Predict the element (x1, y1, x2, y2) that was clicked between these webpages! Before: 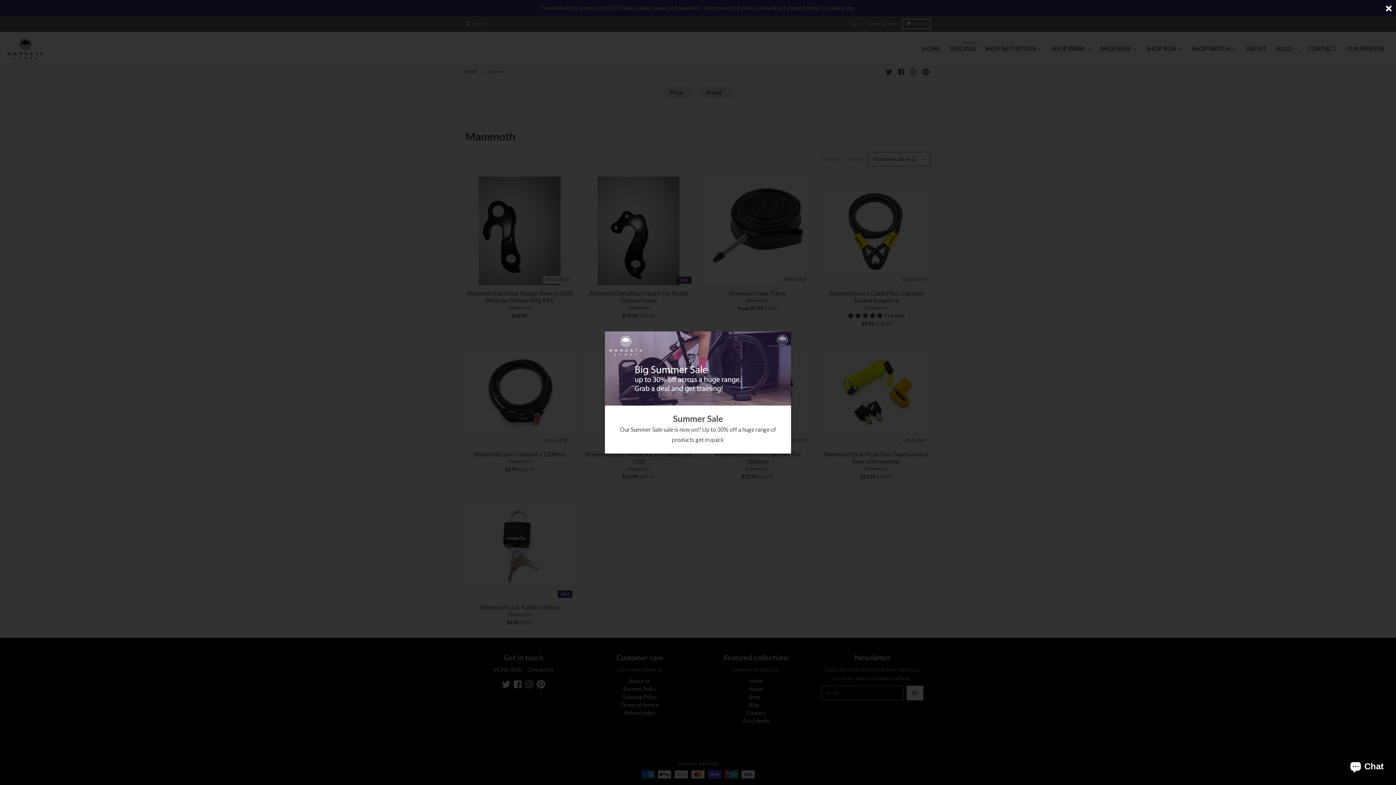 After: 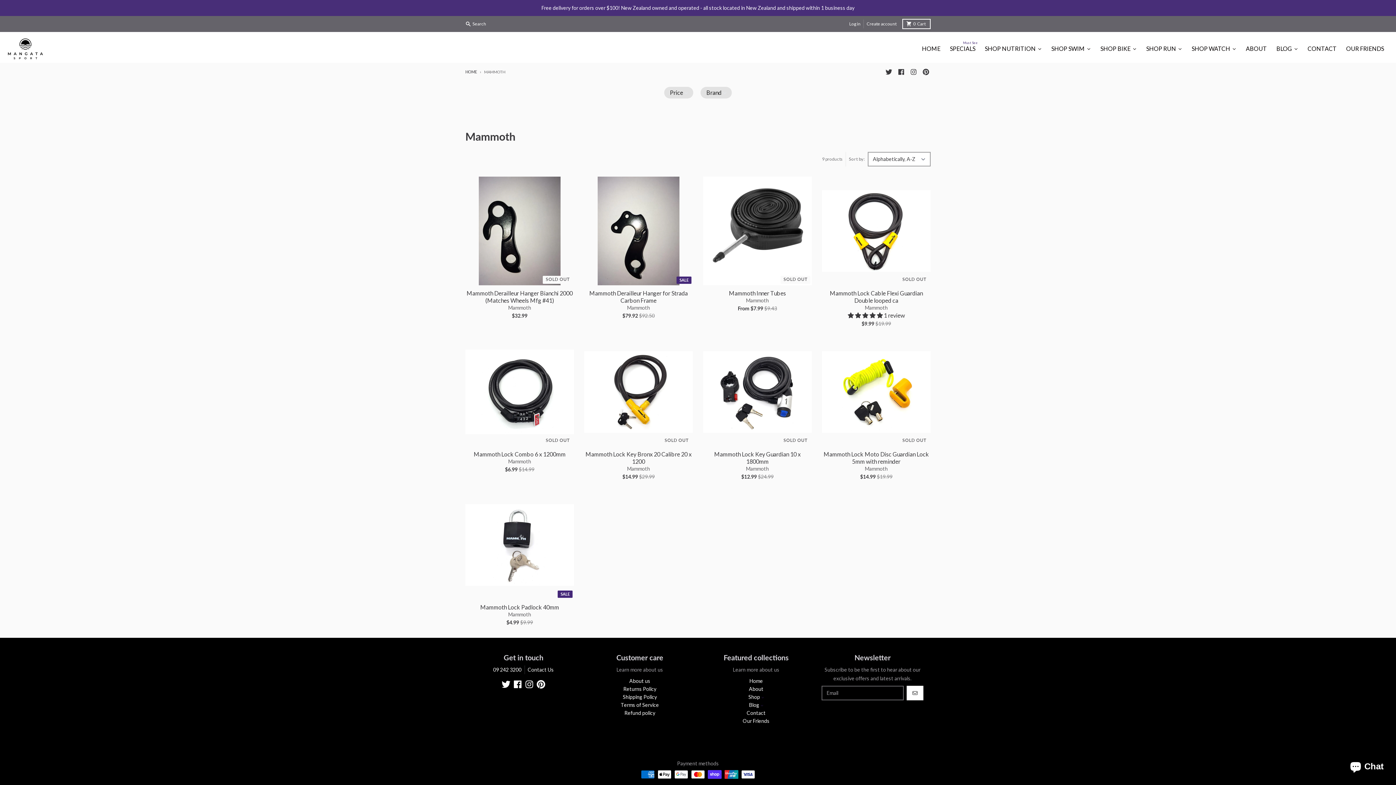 Action: bbox: (1381, 0, 1396, 17) label: Close